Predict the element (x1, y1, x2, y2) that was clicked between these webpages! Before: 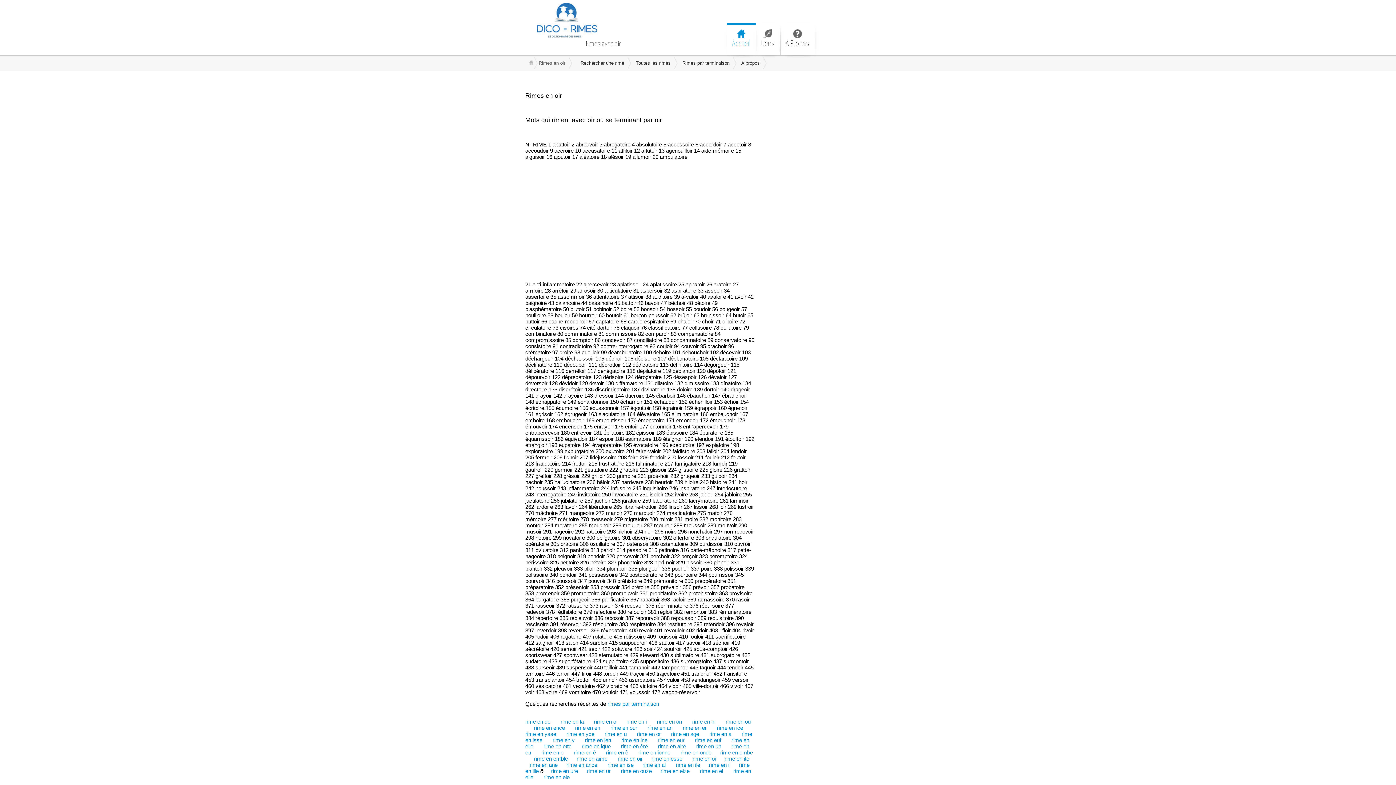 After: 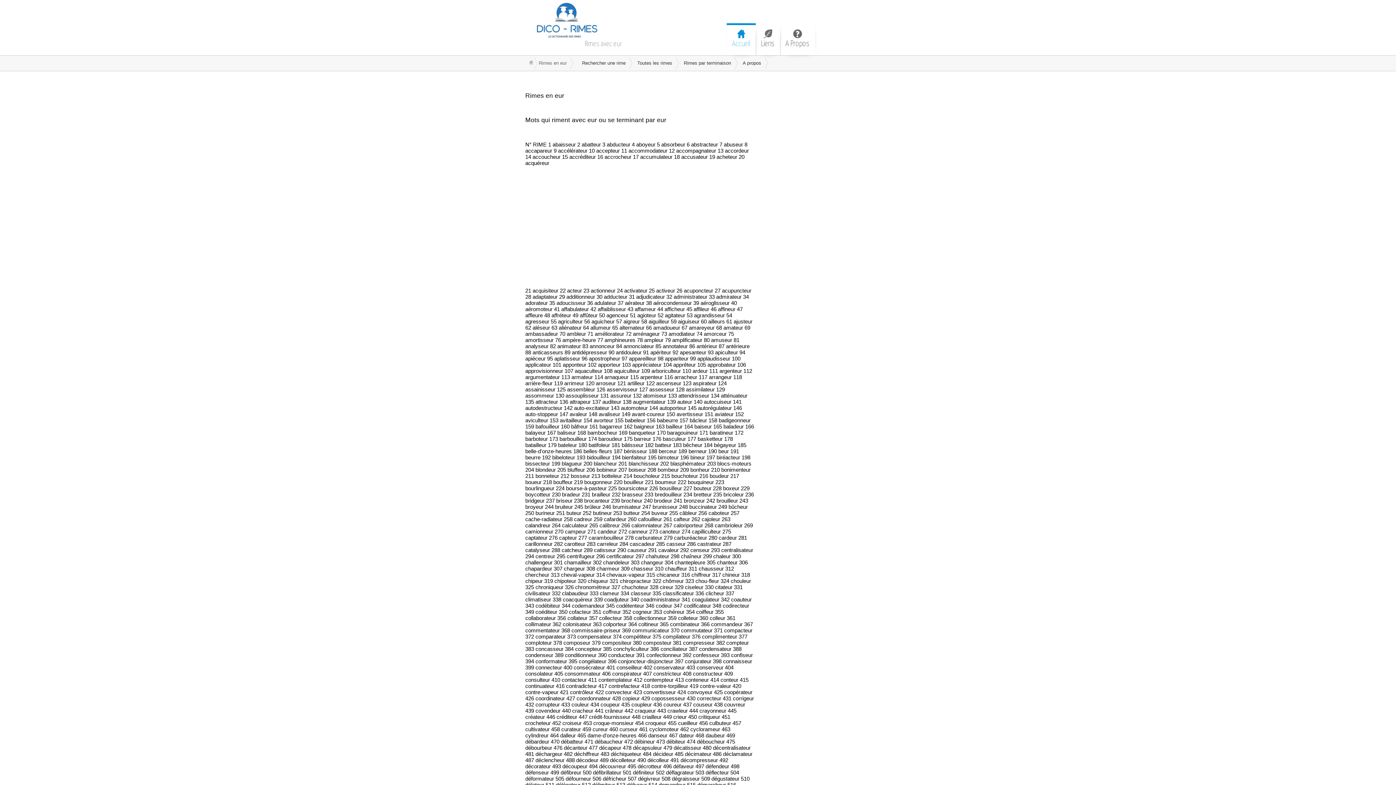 Action: bbox: (657, 737, 684, 743) label: rime en eur